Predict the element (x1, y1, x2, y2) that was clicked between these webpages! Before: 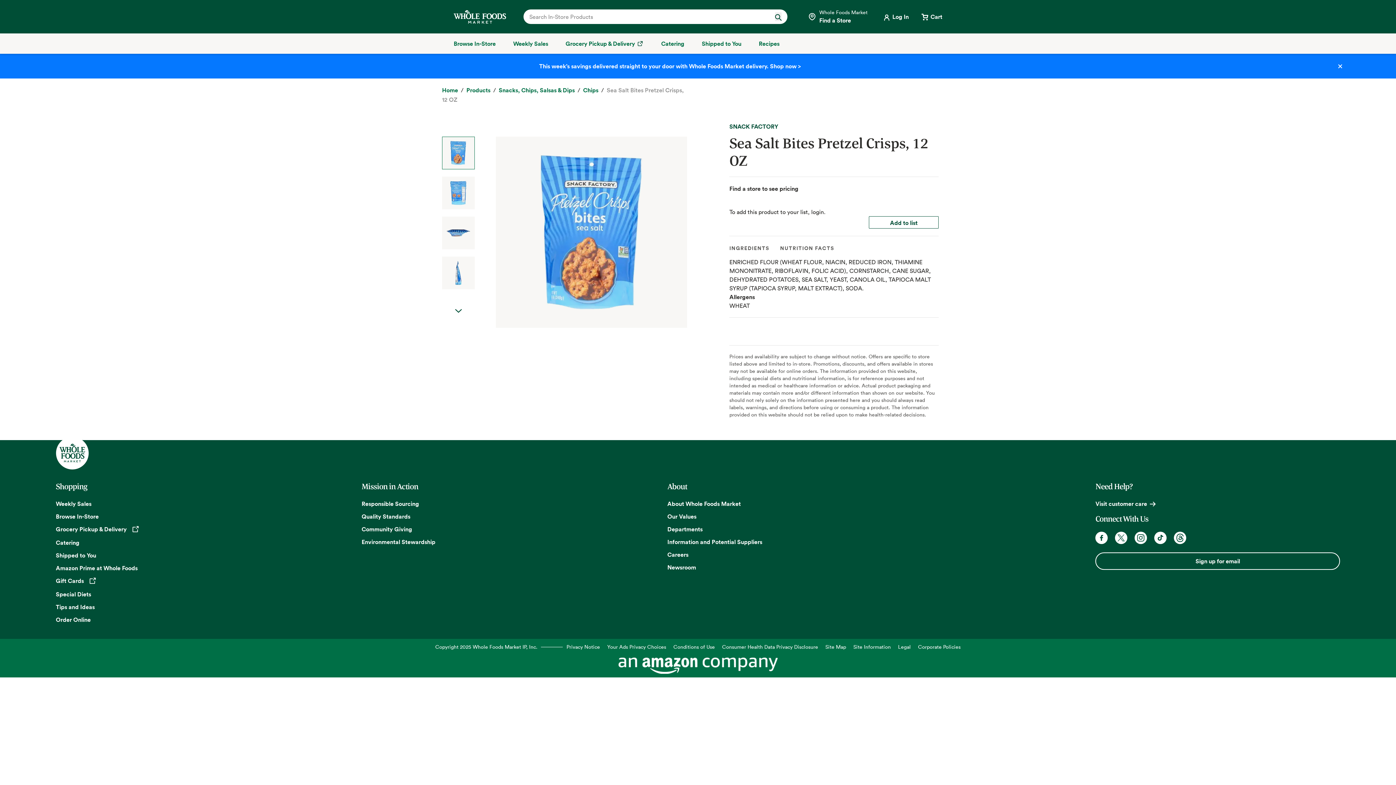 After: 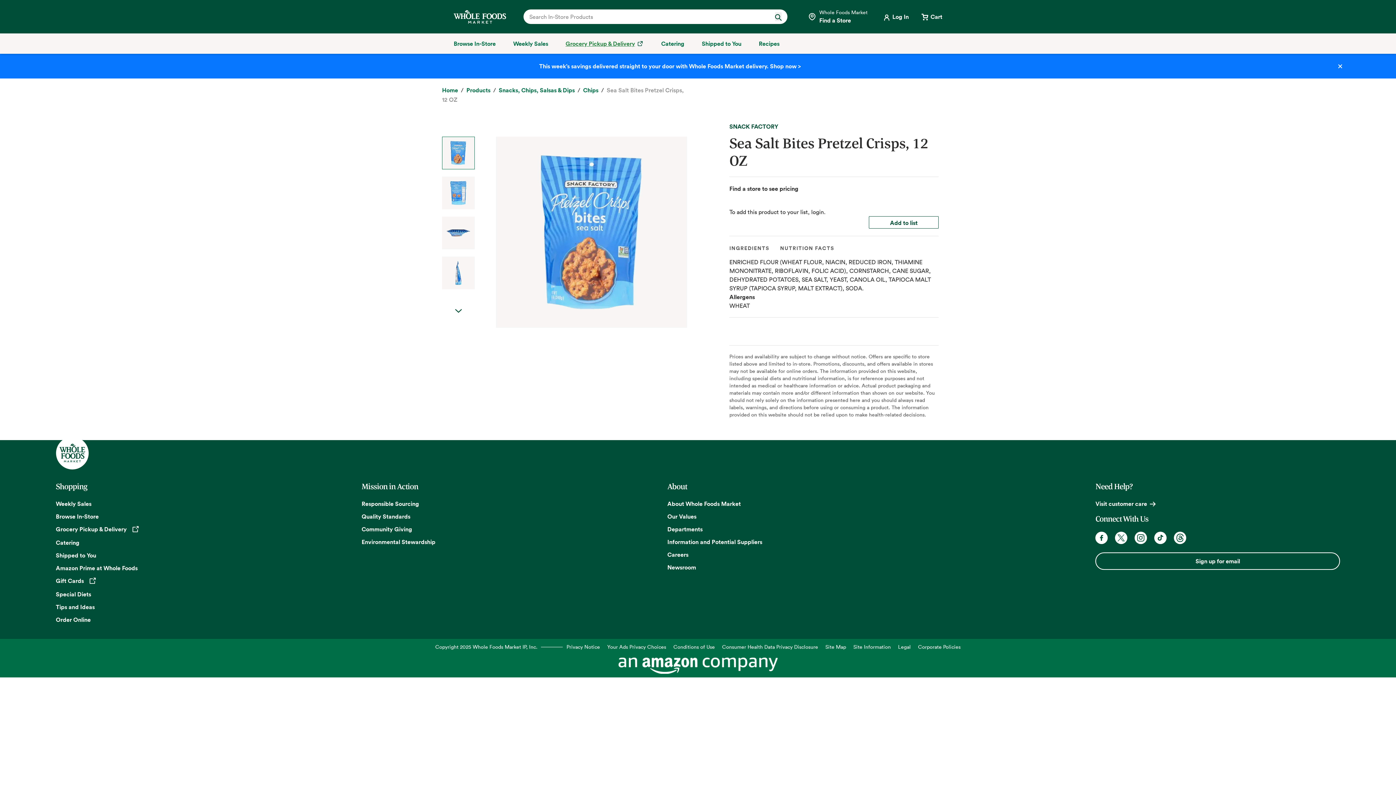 Action: label: Grocery Pickup & Delivery bbox: (565, 39, 643, 48)